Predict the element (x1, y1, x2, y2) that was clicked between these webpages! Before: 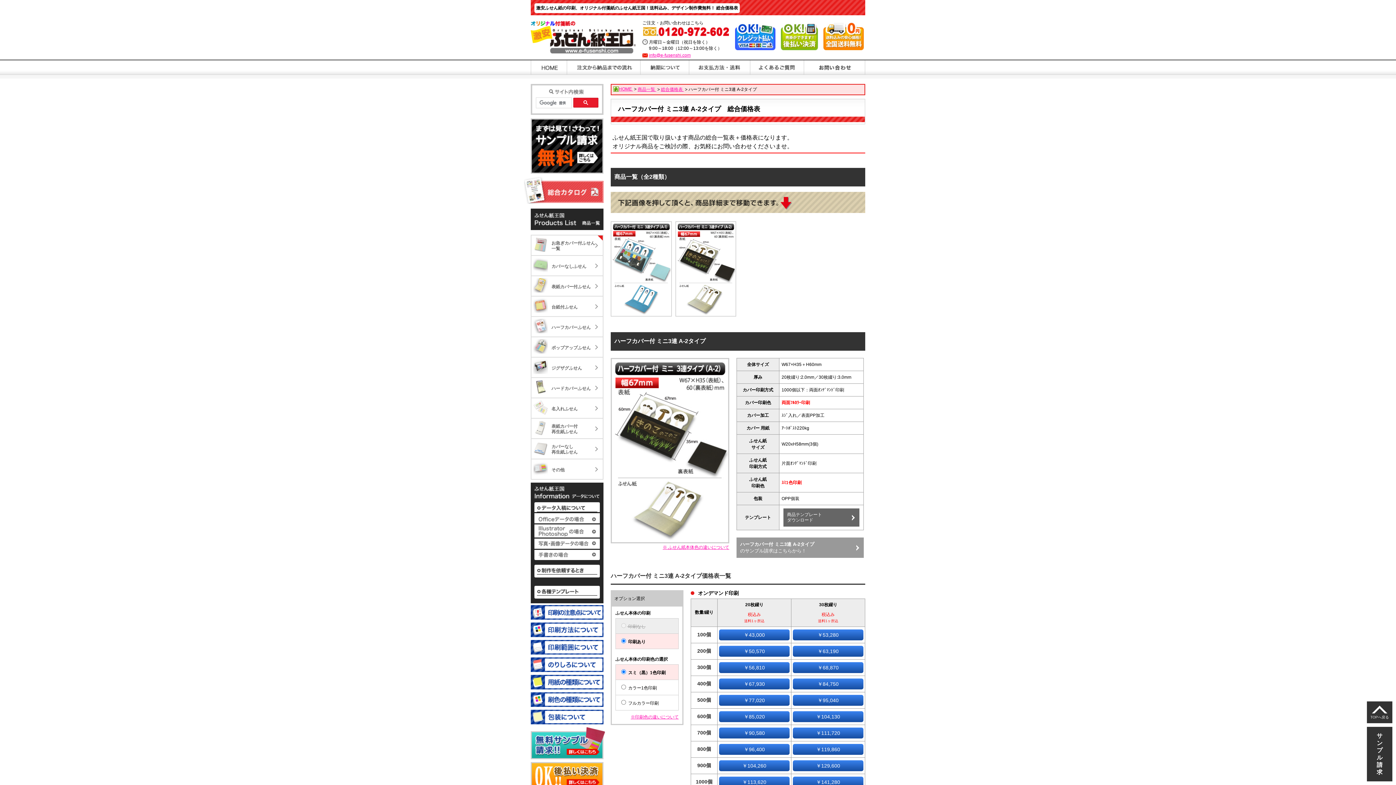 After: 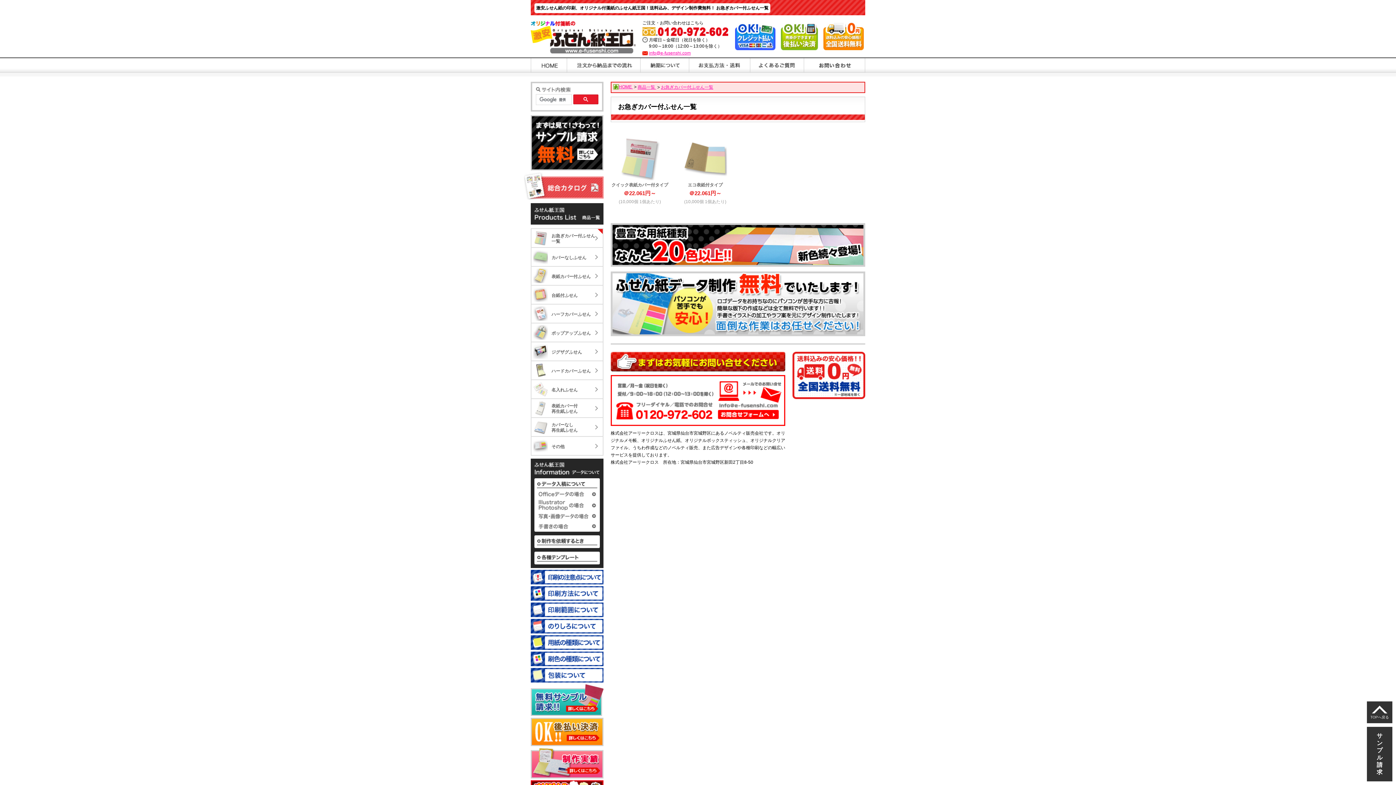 Action: bbox: (530, 234, 603, 256) label: 	お急ぎカバー付ふせん一覧	